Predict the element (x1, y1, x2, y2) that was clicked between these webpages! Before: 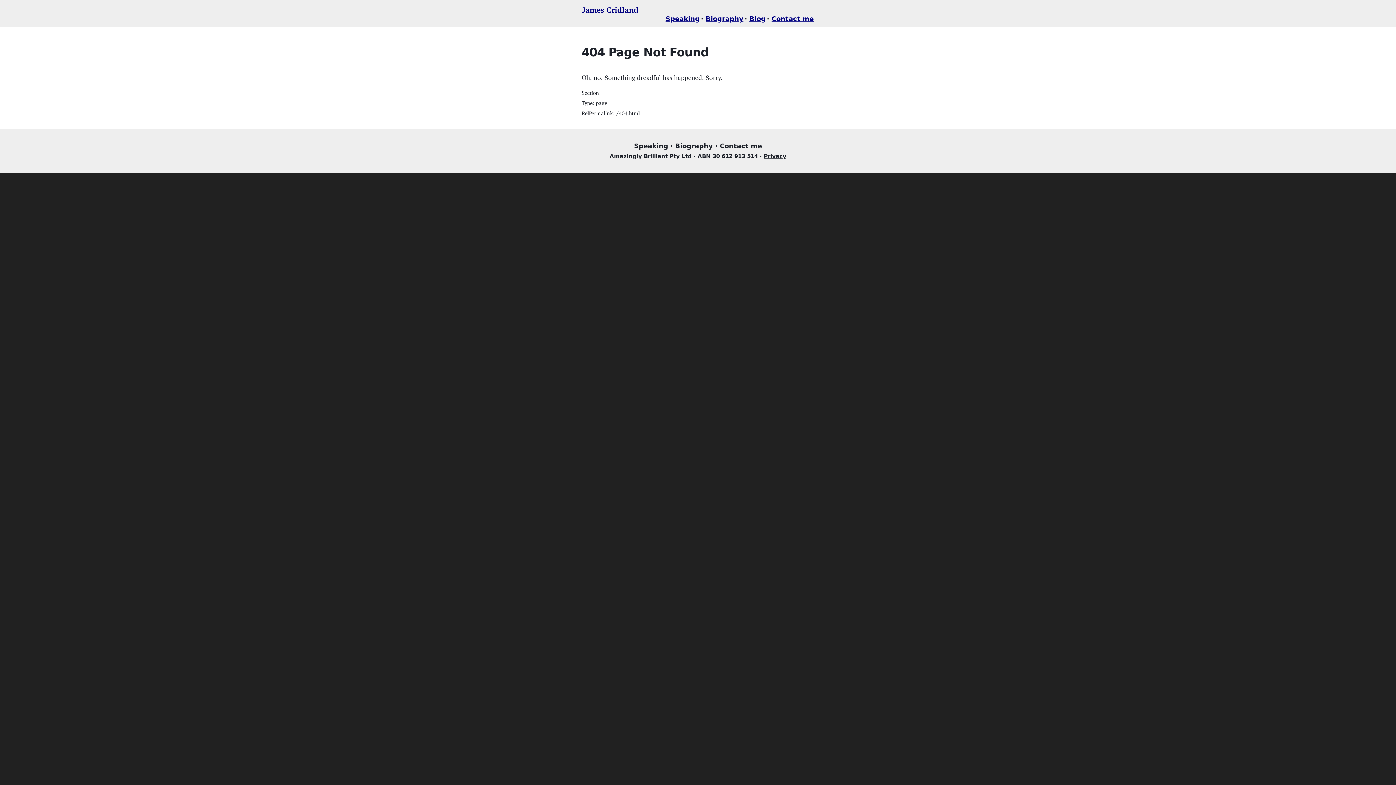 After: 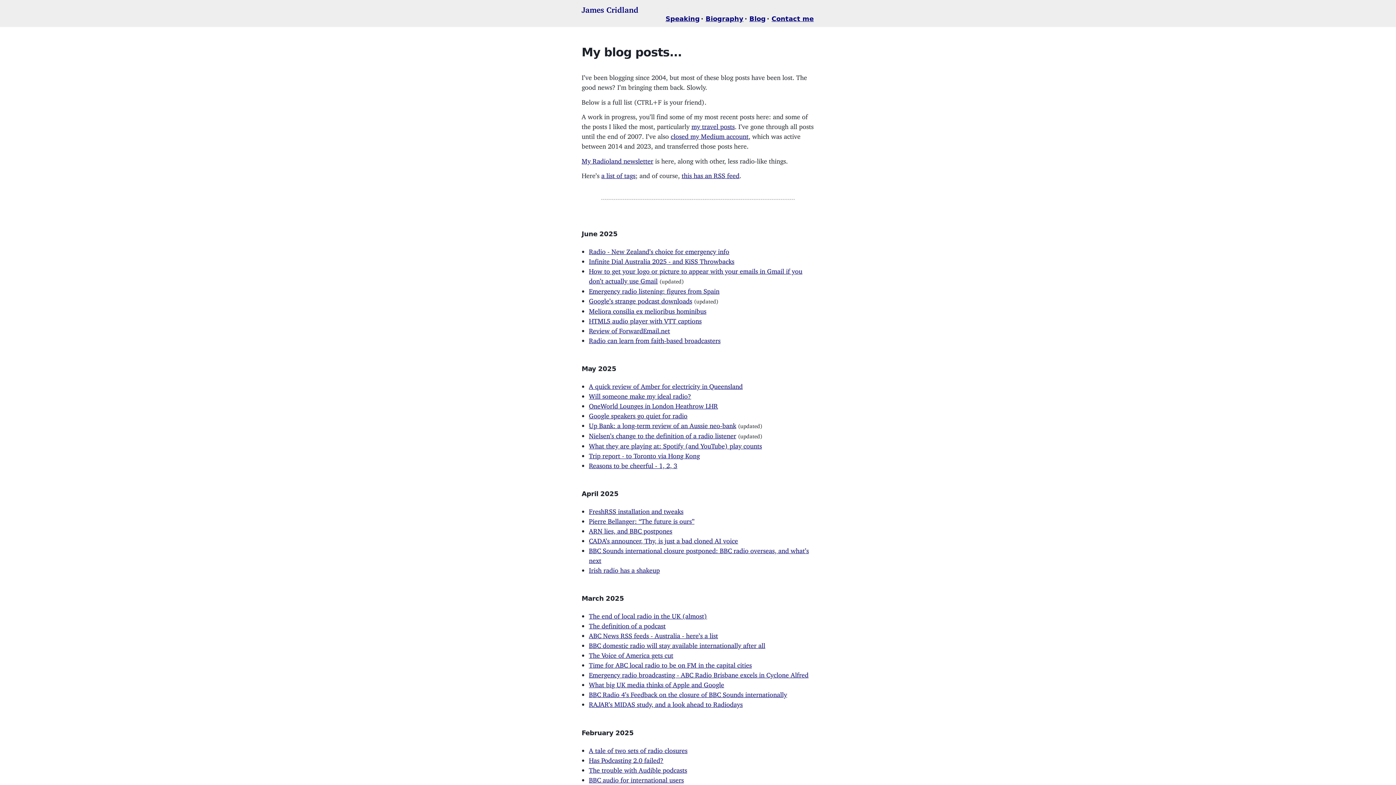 Action: label: Blog bbox: (749, 14, 765, 22)